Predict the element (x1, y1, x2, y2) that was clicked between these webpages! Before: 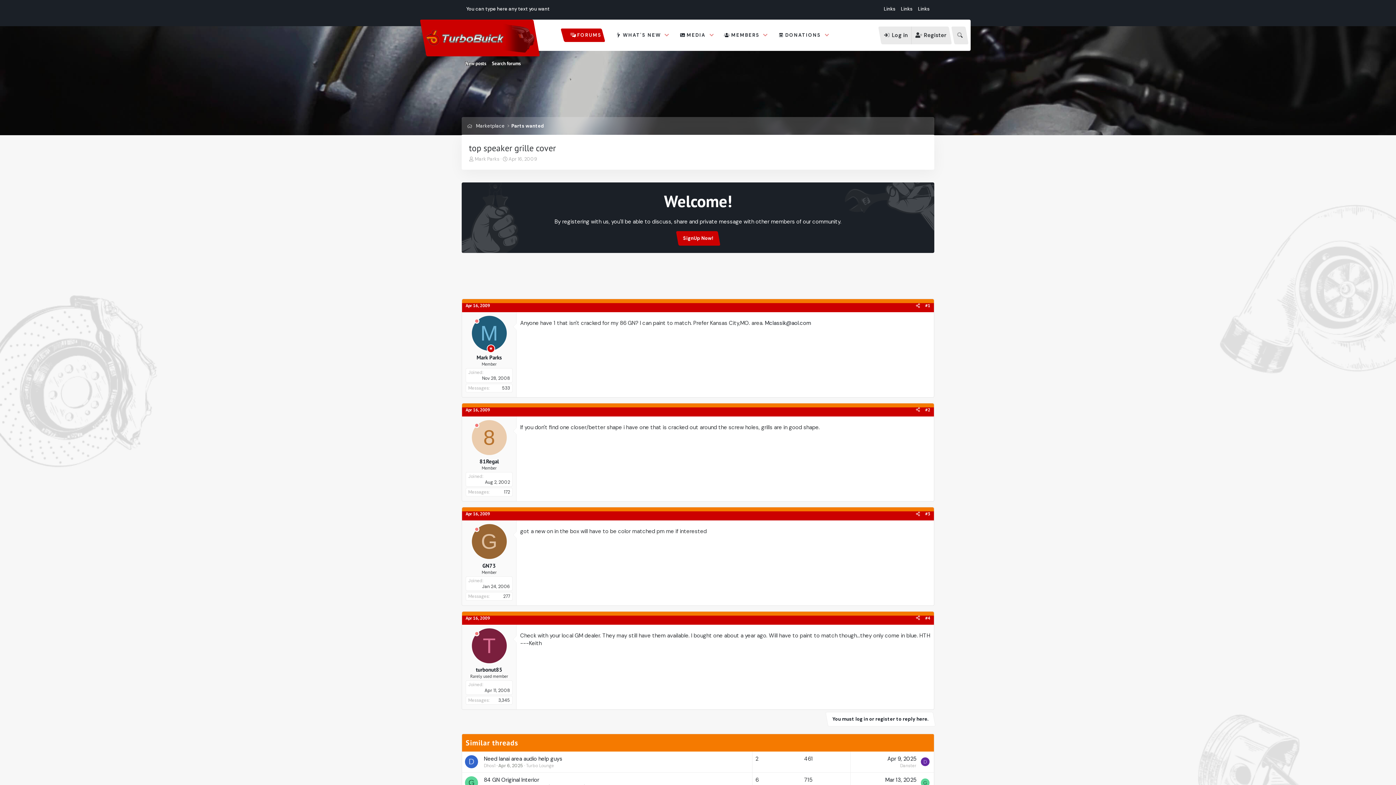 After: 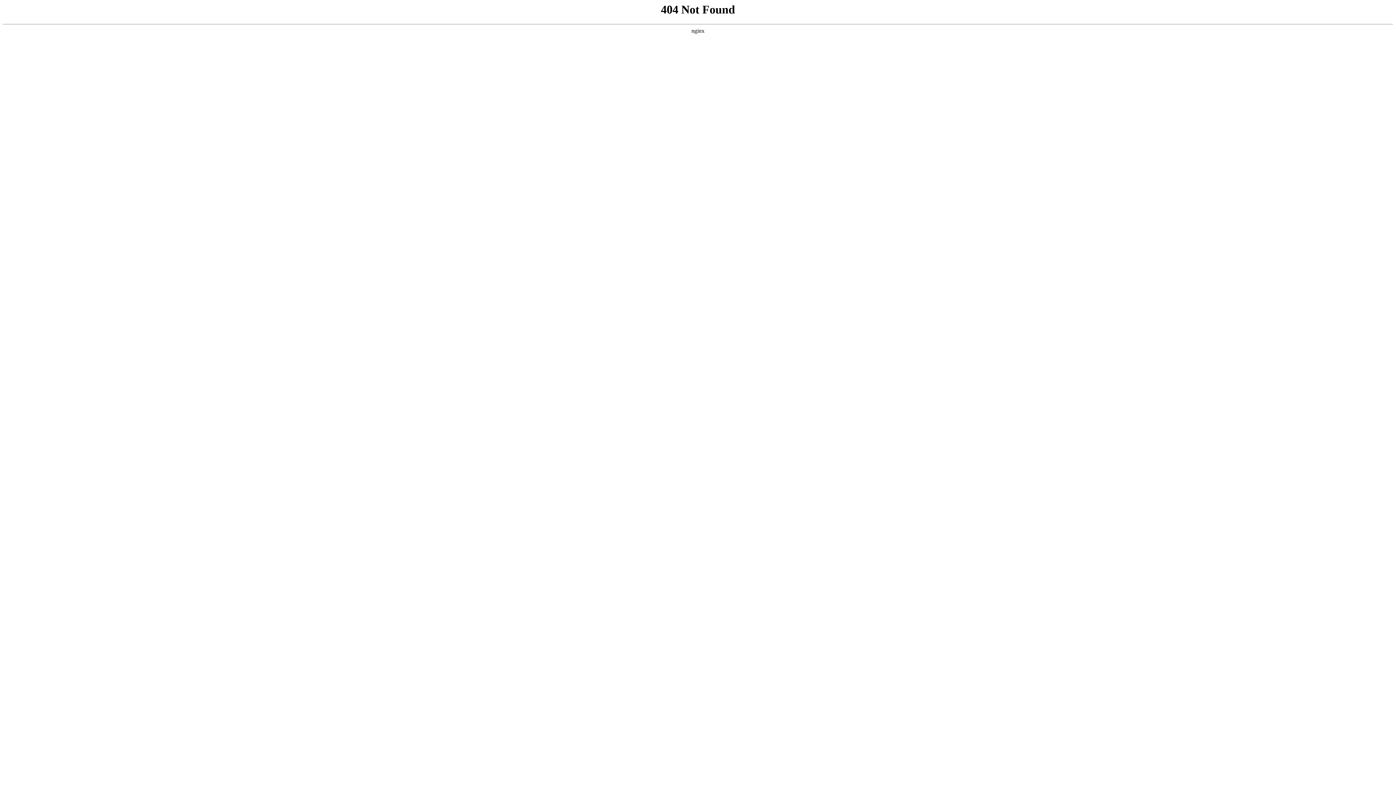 Action: label: SignUp Now! bbox: (675, 231, 720, 245)